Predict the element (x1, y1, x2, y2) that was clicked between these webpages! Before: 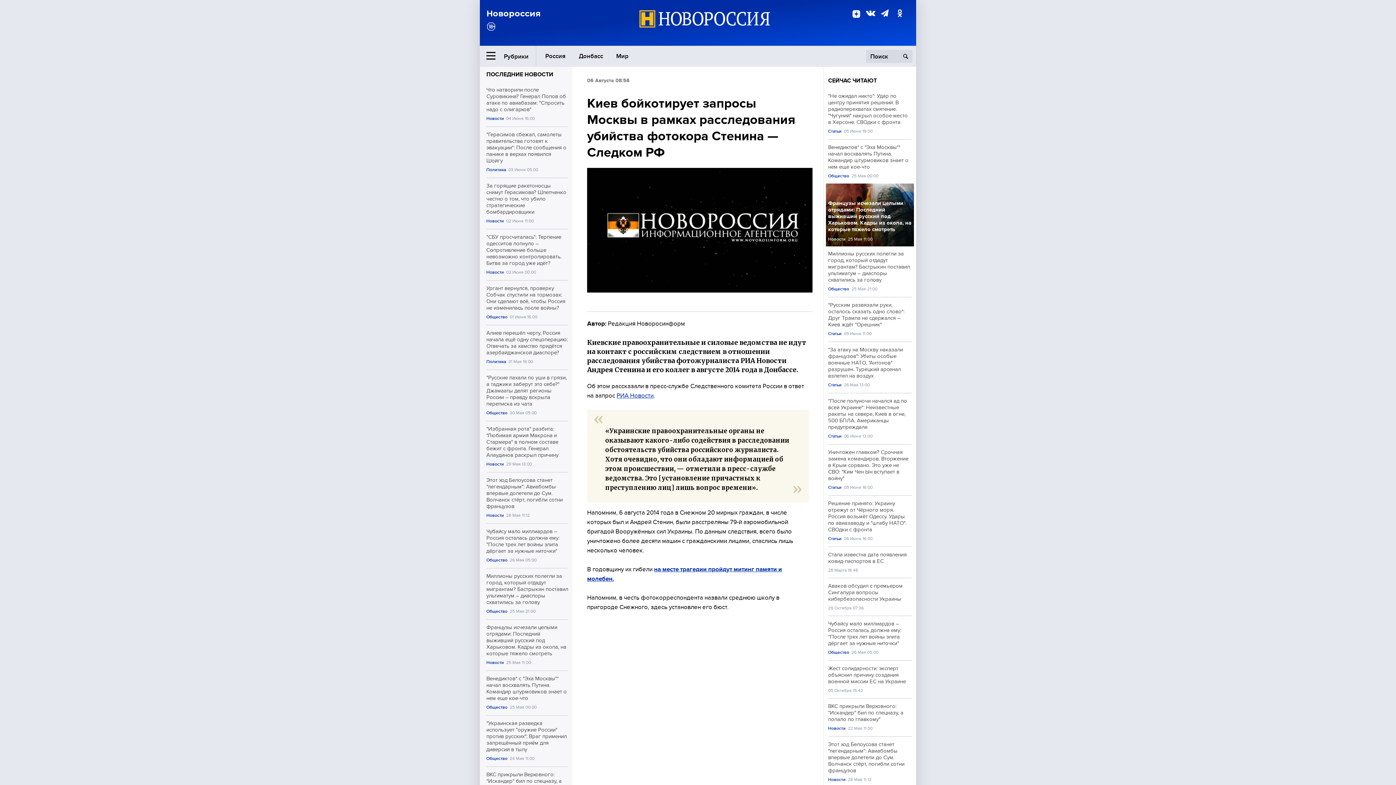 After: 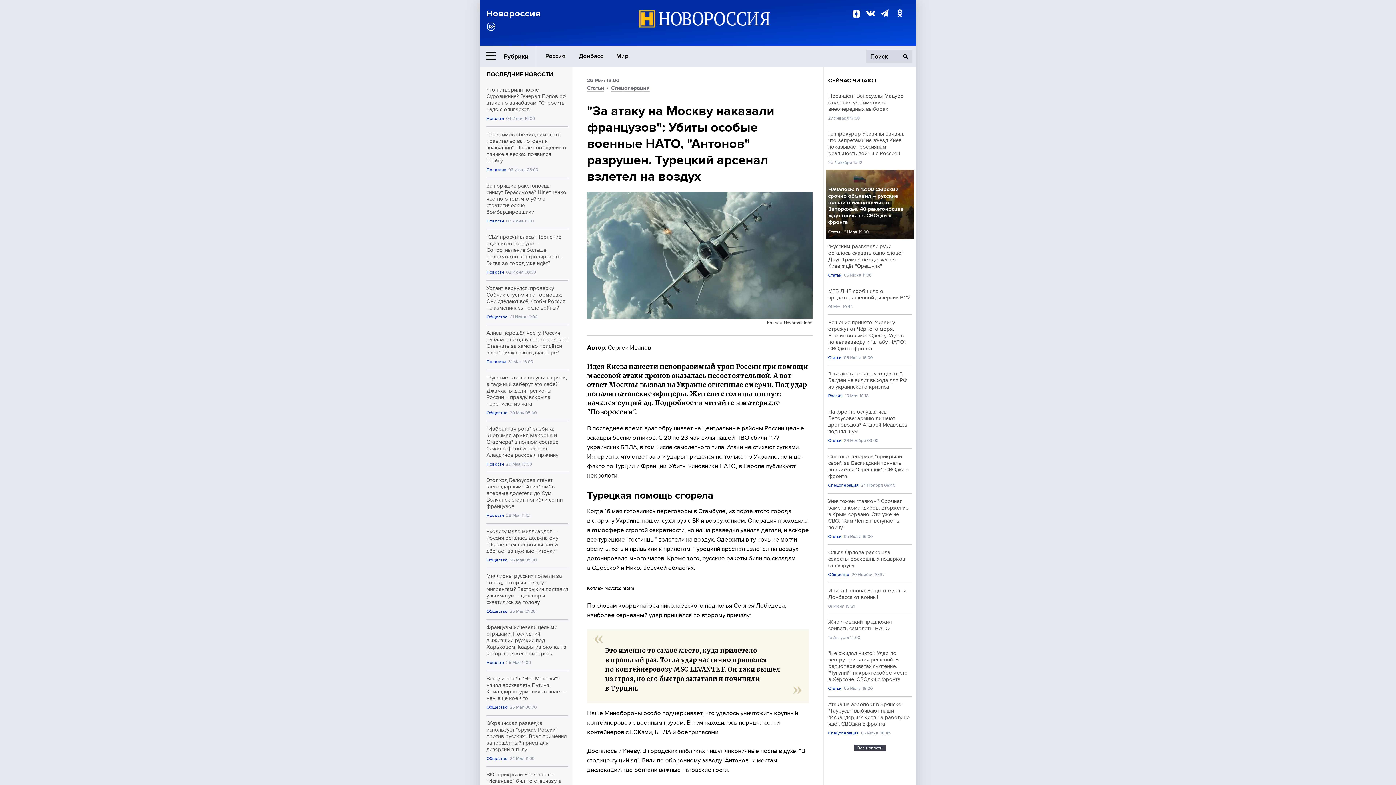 Action: label: "За атаку на Москву наказали французов": Убиты особые военные НАТО, "Антонов" разрушен. Турецкий арсенал взлетел на воздух bbox: (828, 346, 912, 379)